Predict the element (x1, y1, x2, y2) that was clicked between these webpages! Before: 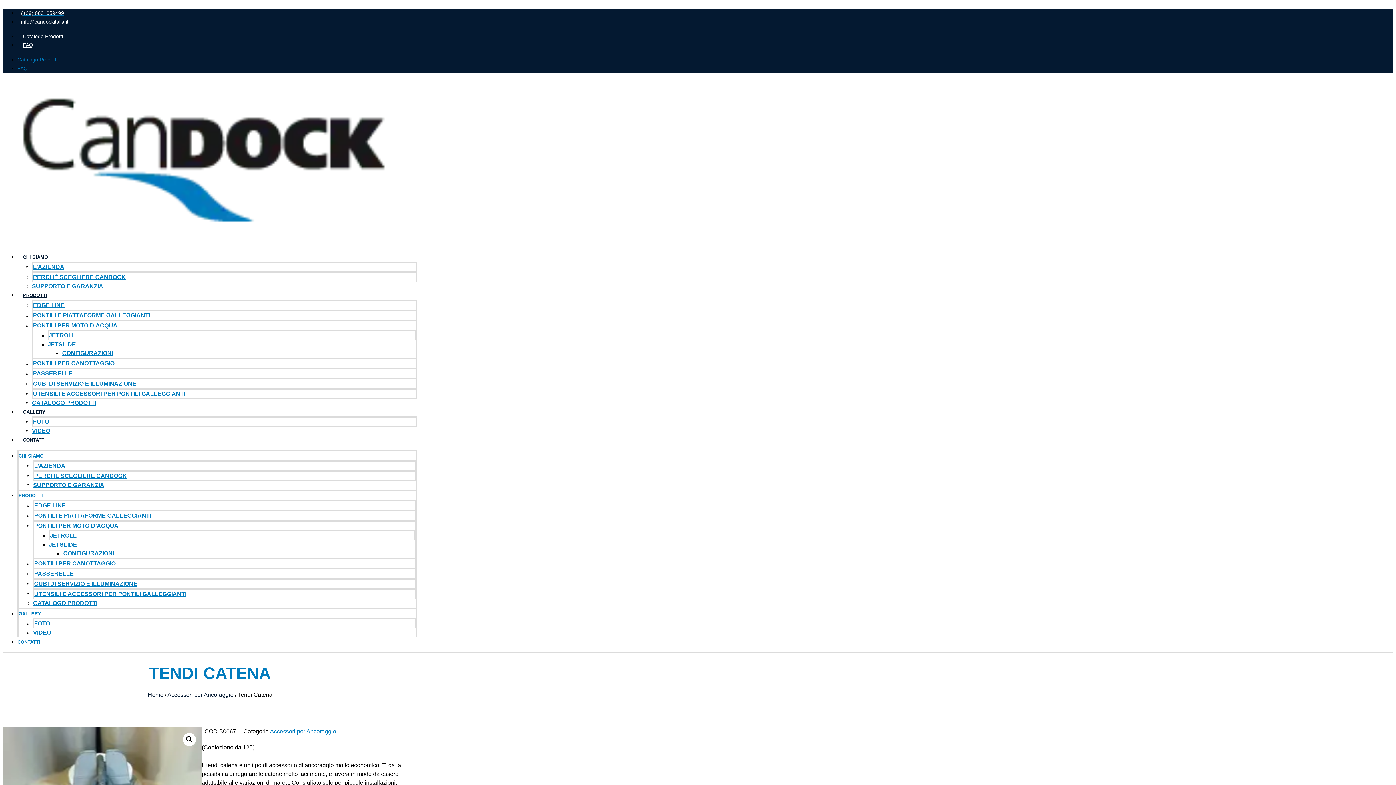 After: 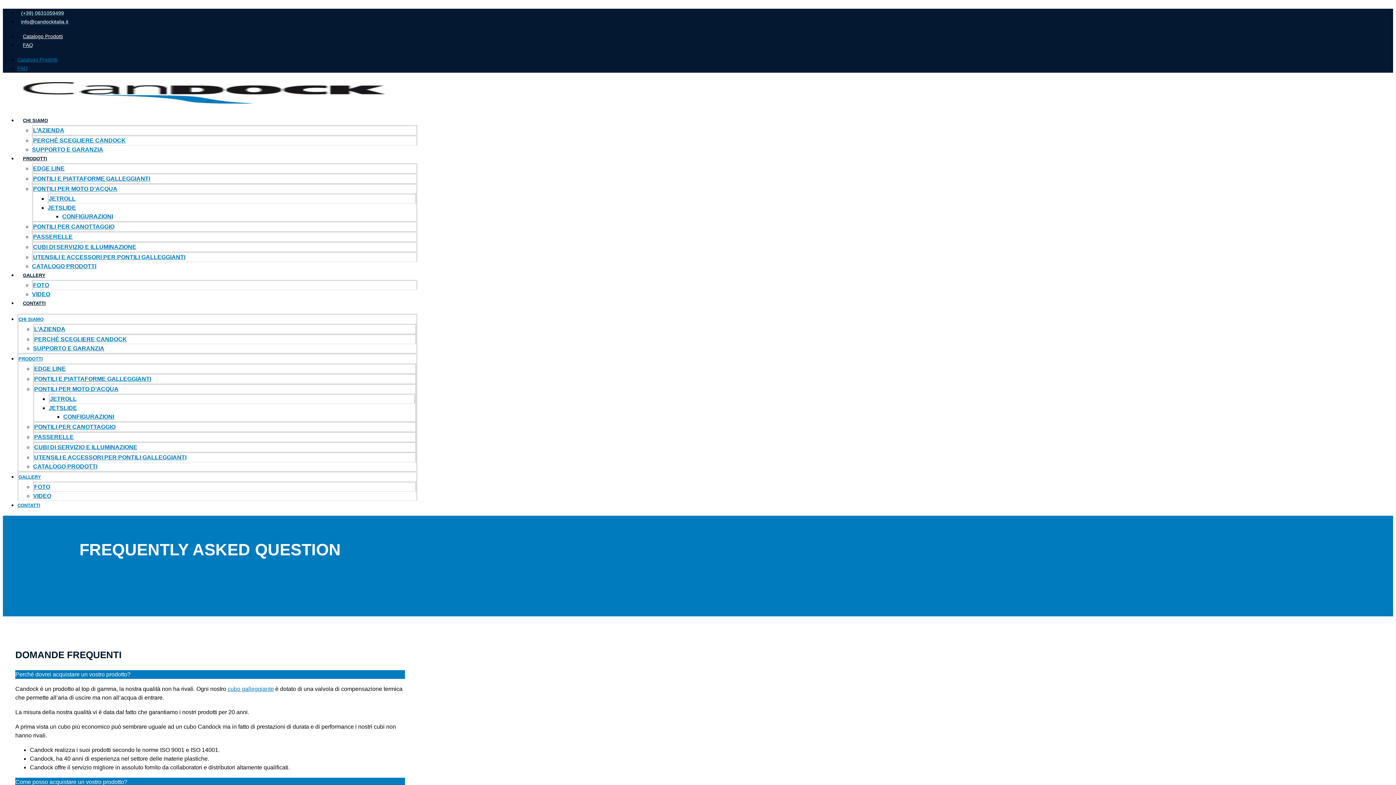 Action: bbox: (17, 42, 38, 48) label: FAQ